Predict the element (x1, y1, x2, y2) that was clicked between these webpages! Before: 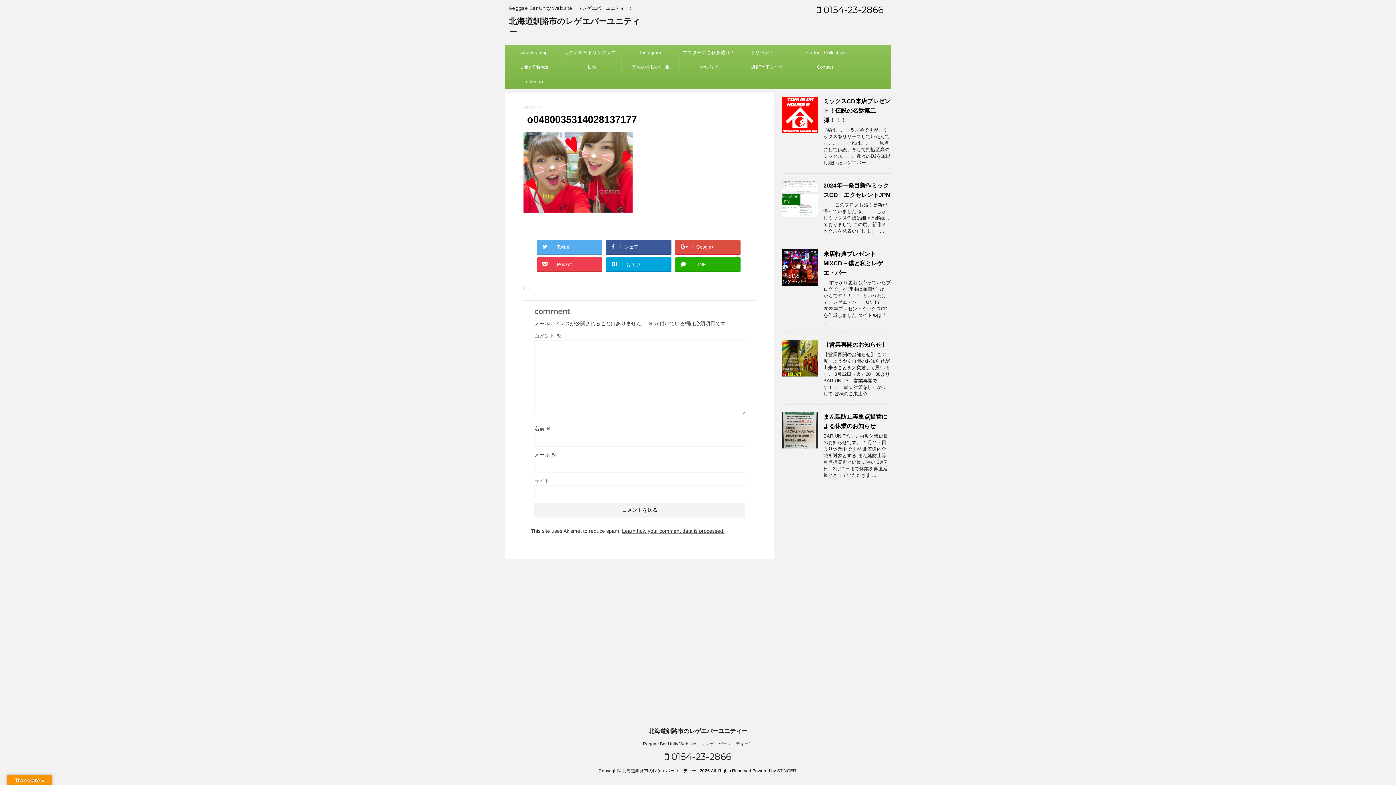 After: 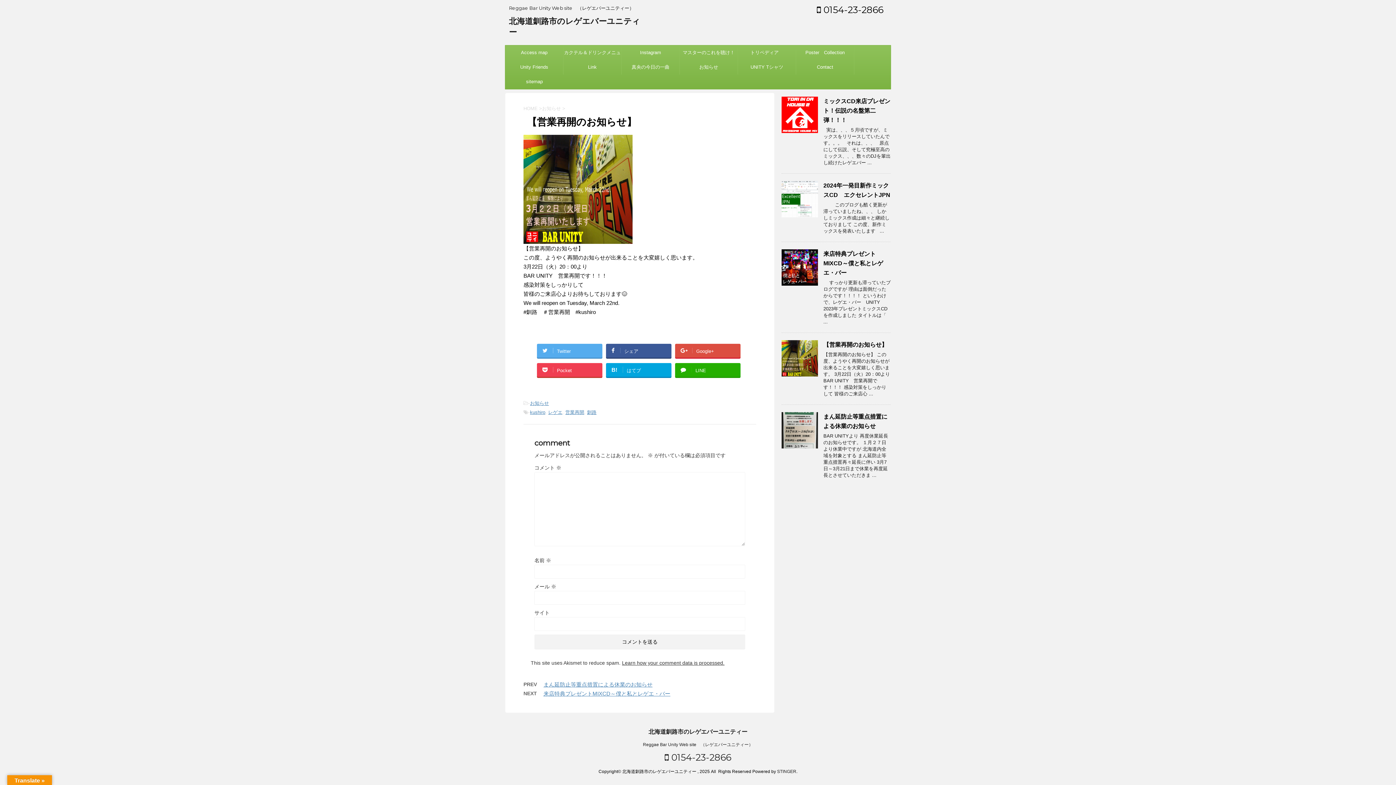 Action: bbox: (781, 370, 818, 376)